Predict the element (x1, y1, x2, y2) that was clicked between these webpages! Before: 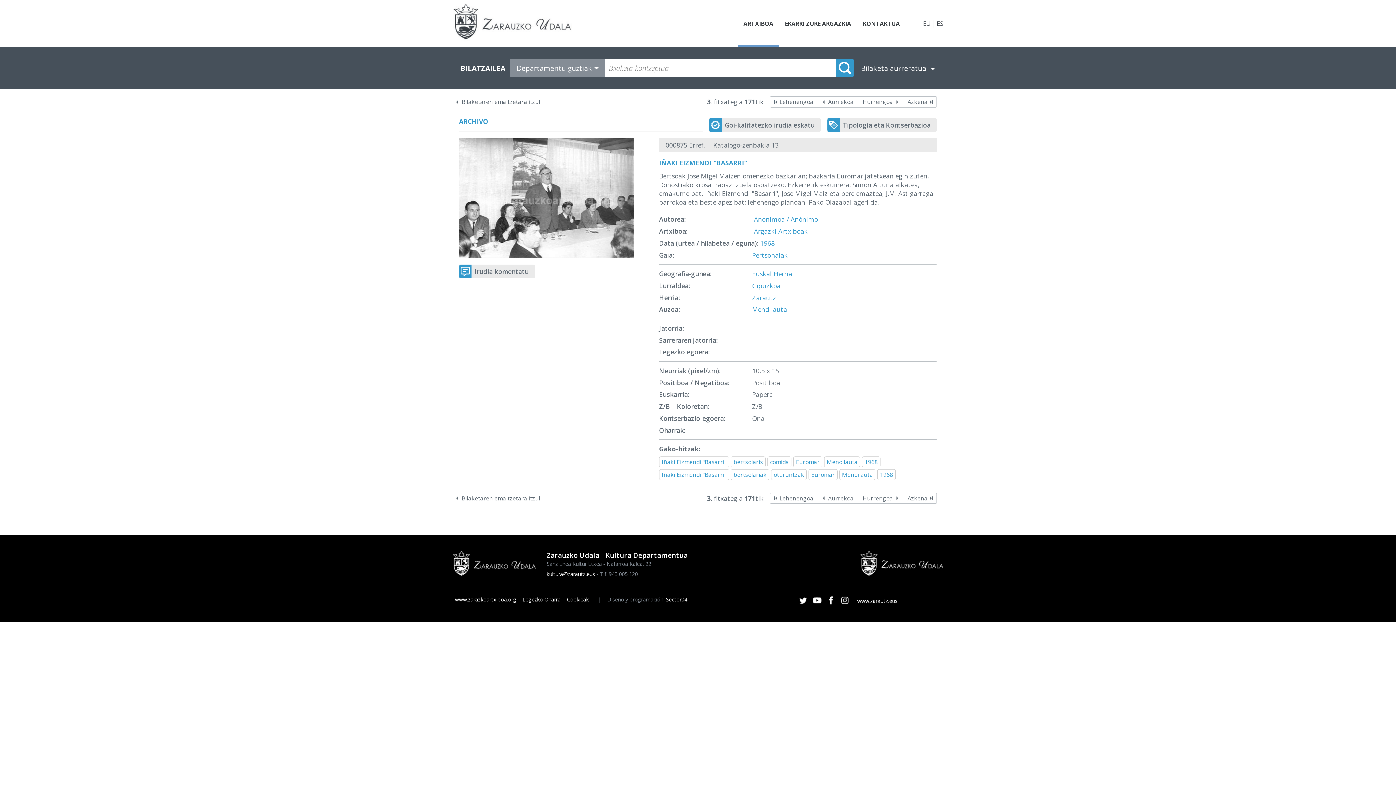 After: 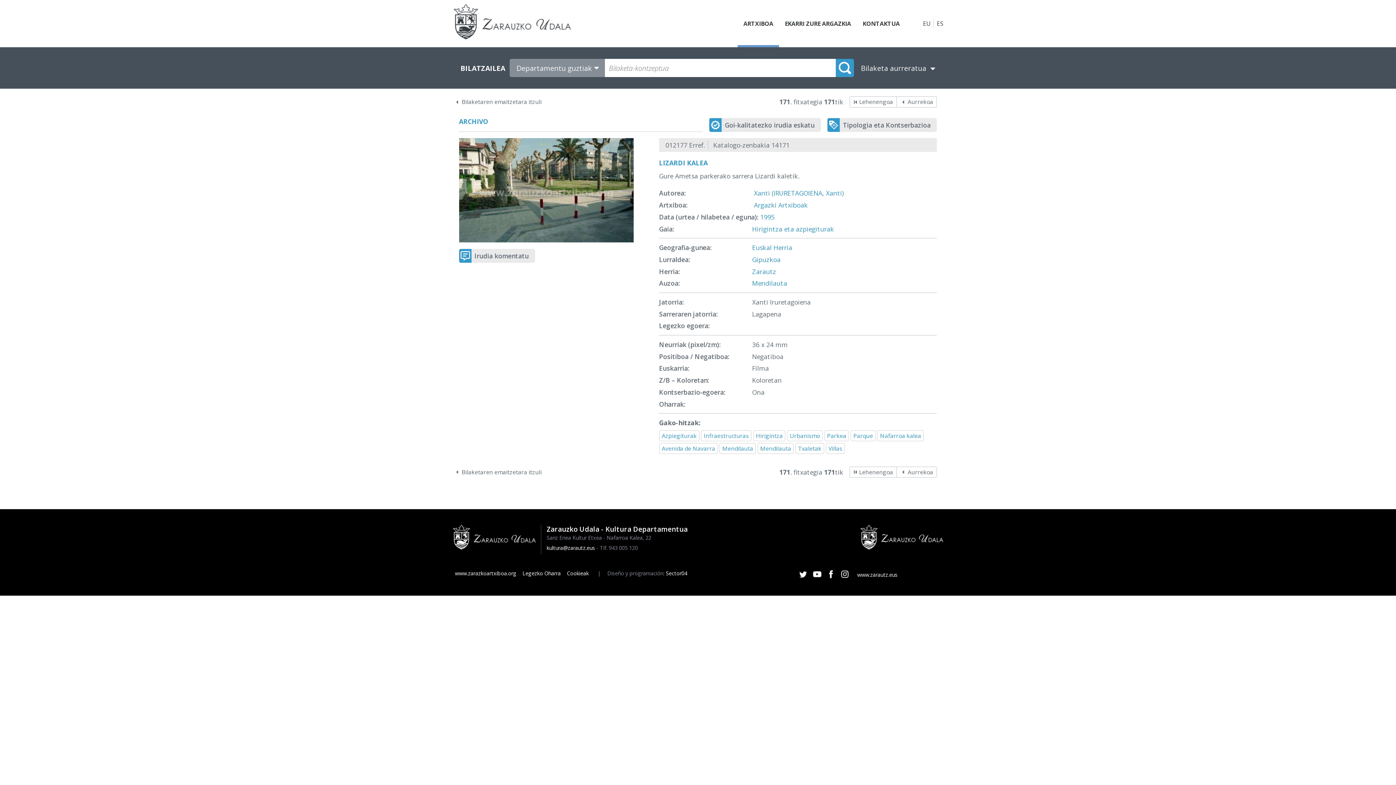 Action: bbox: (904, 96, 936, 107) label: Azkena